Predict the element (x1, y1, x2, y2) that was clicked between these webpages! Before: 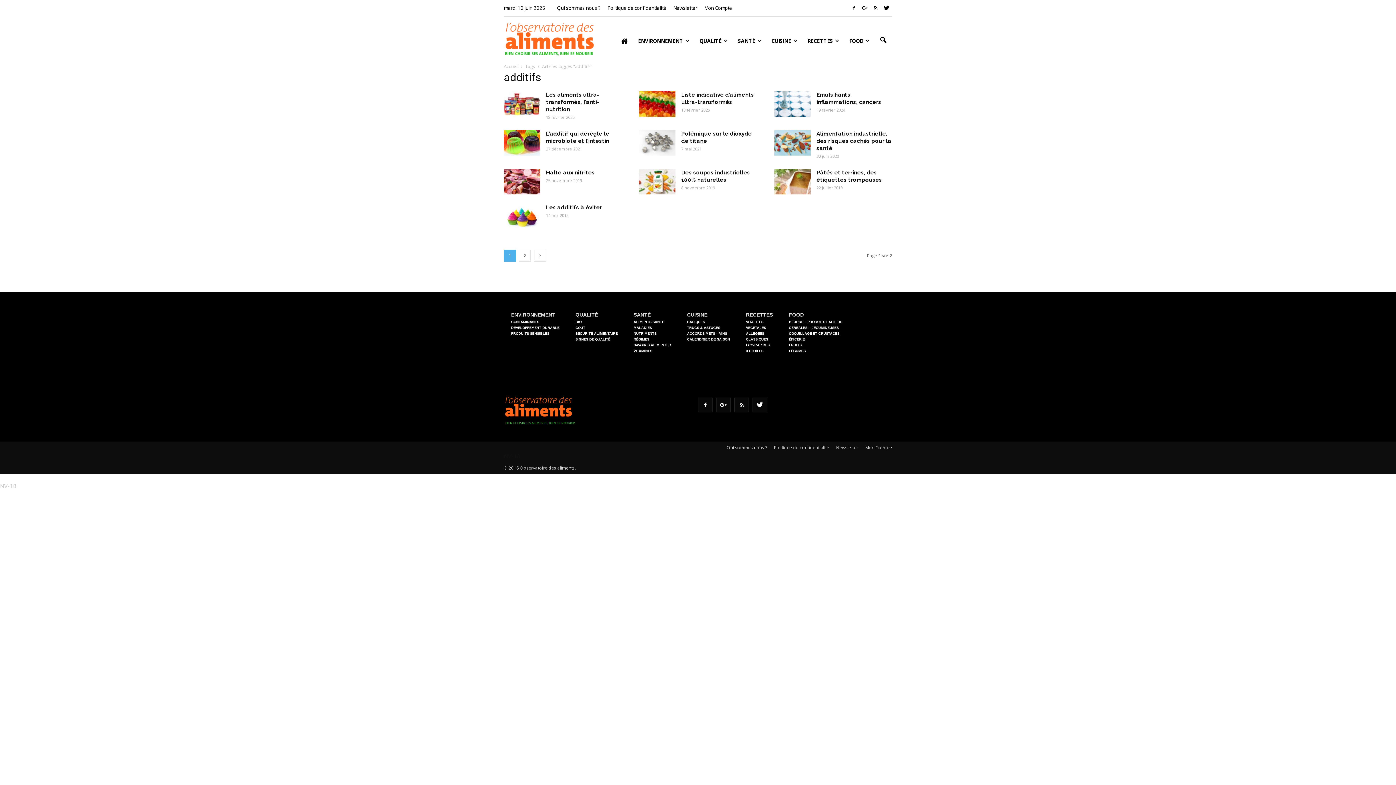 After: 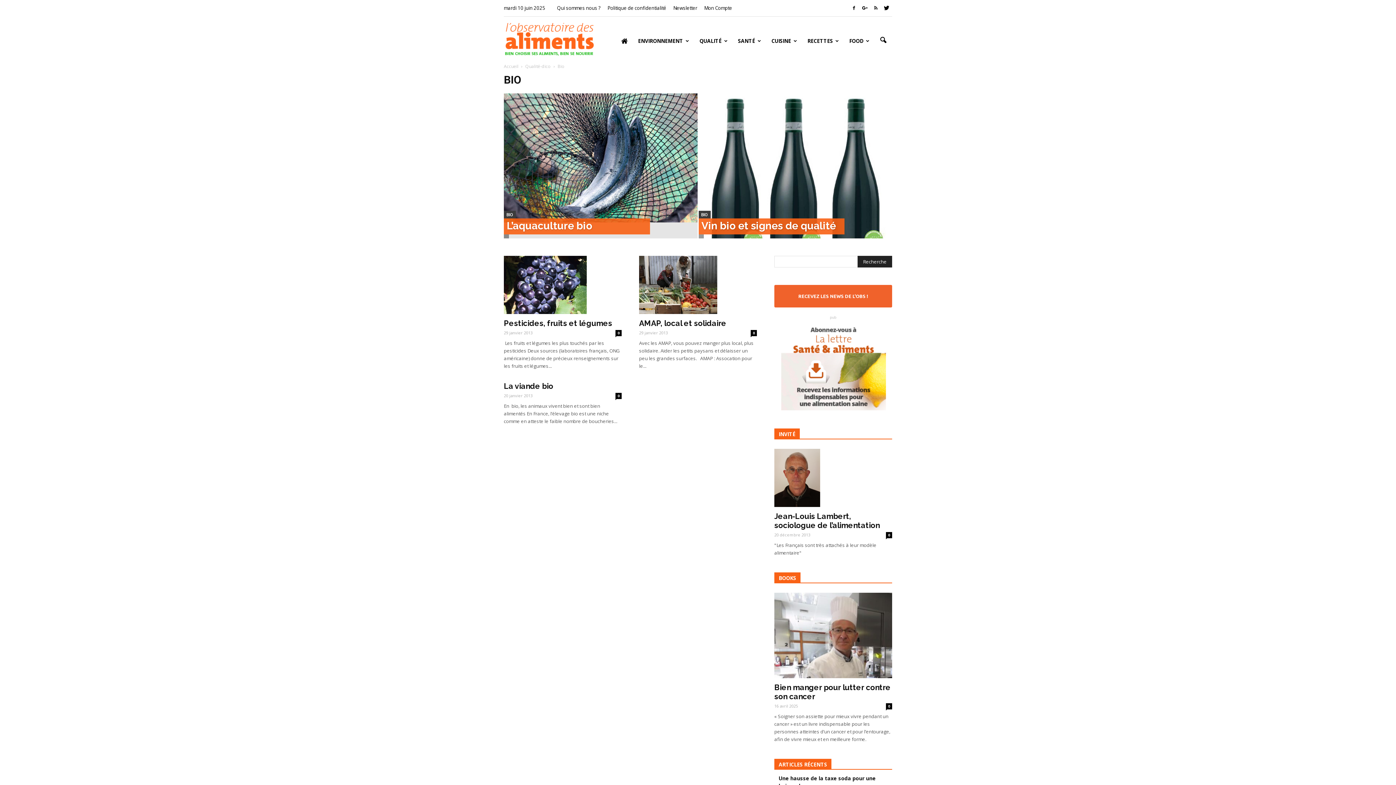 Action: bbox: (575, 320, 581, 324) label: BIO